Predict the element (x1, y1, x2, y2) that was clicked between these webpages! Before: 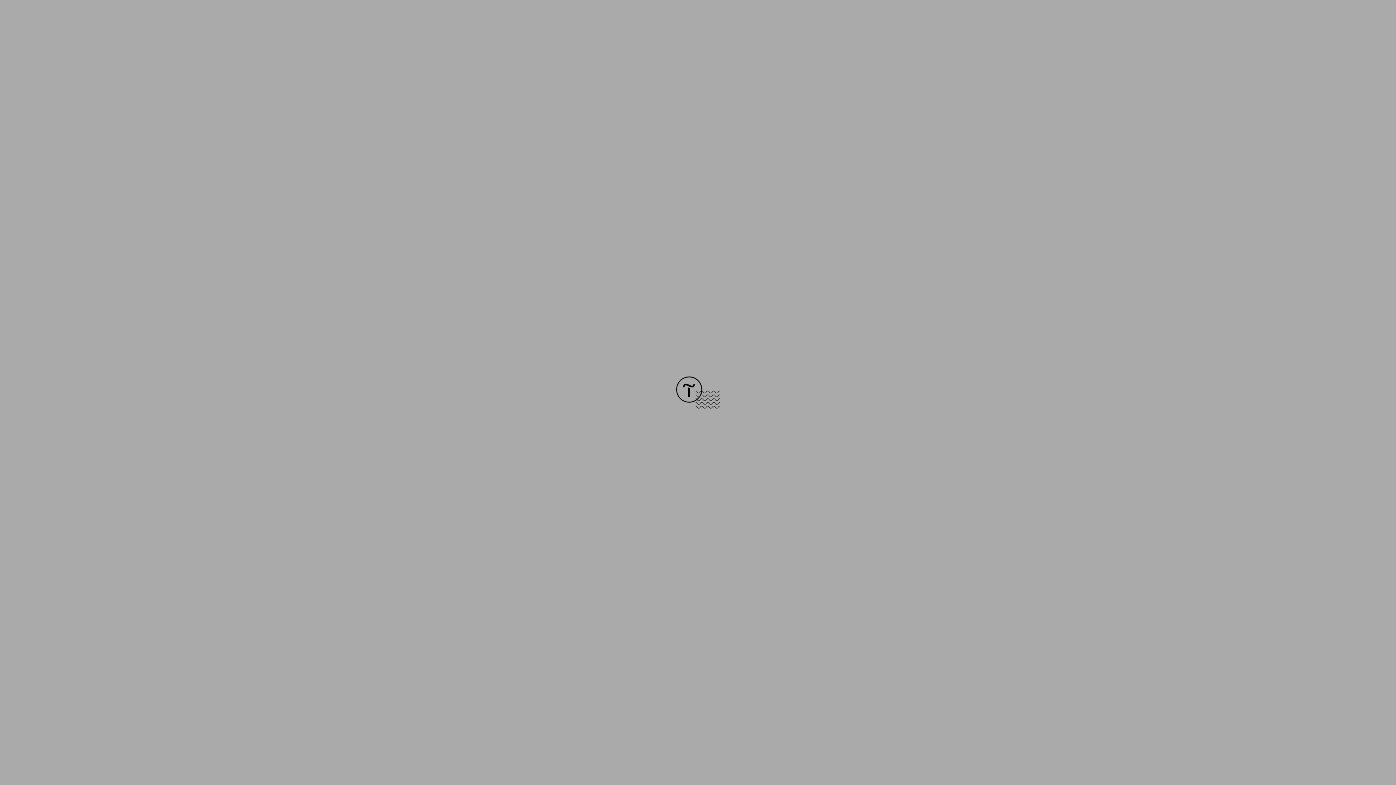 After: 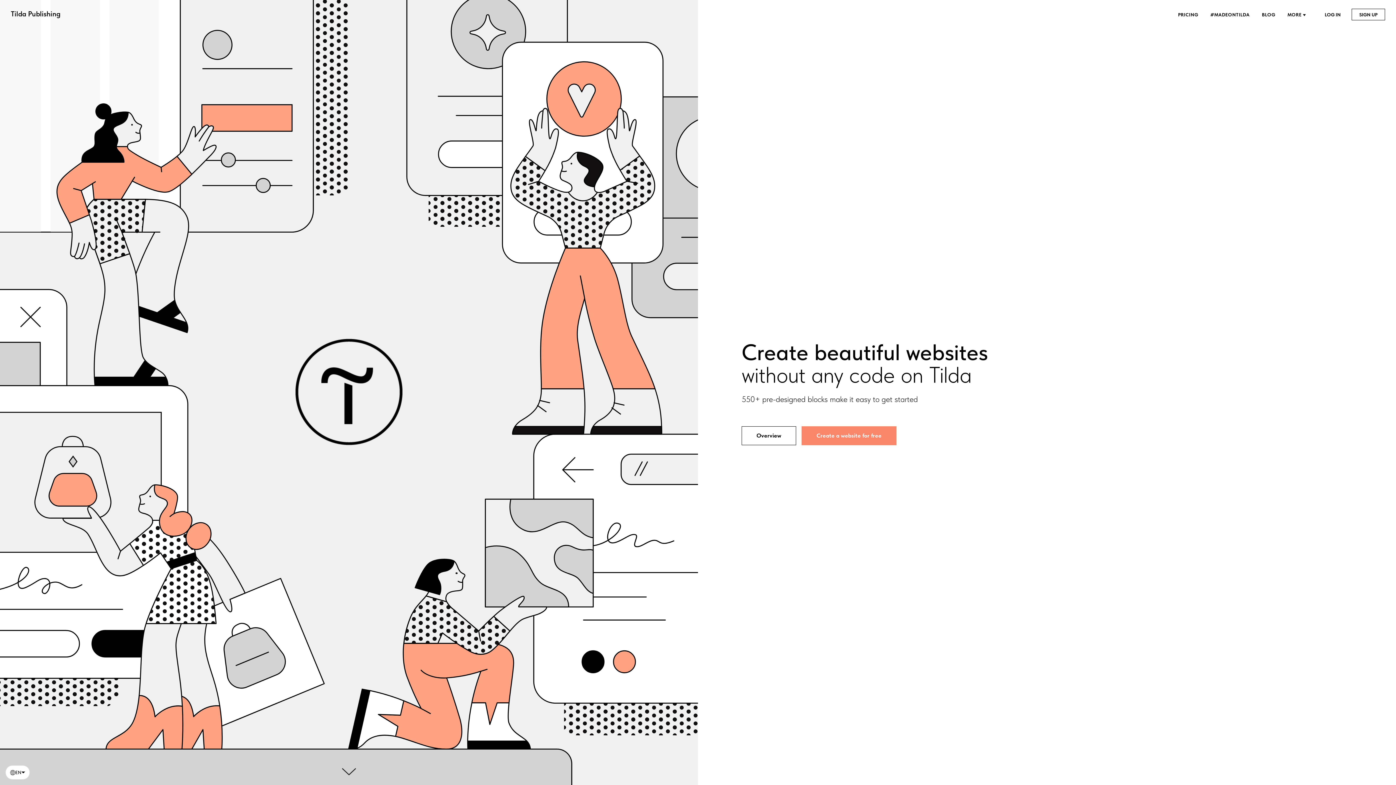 Action: bbox: (676, 403, 720, 409)